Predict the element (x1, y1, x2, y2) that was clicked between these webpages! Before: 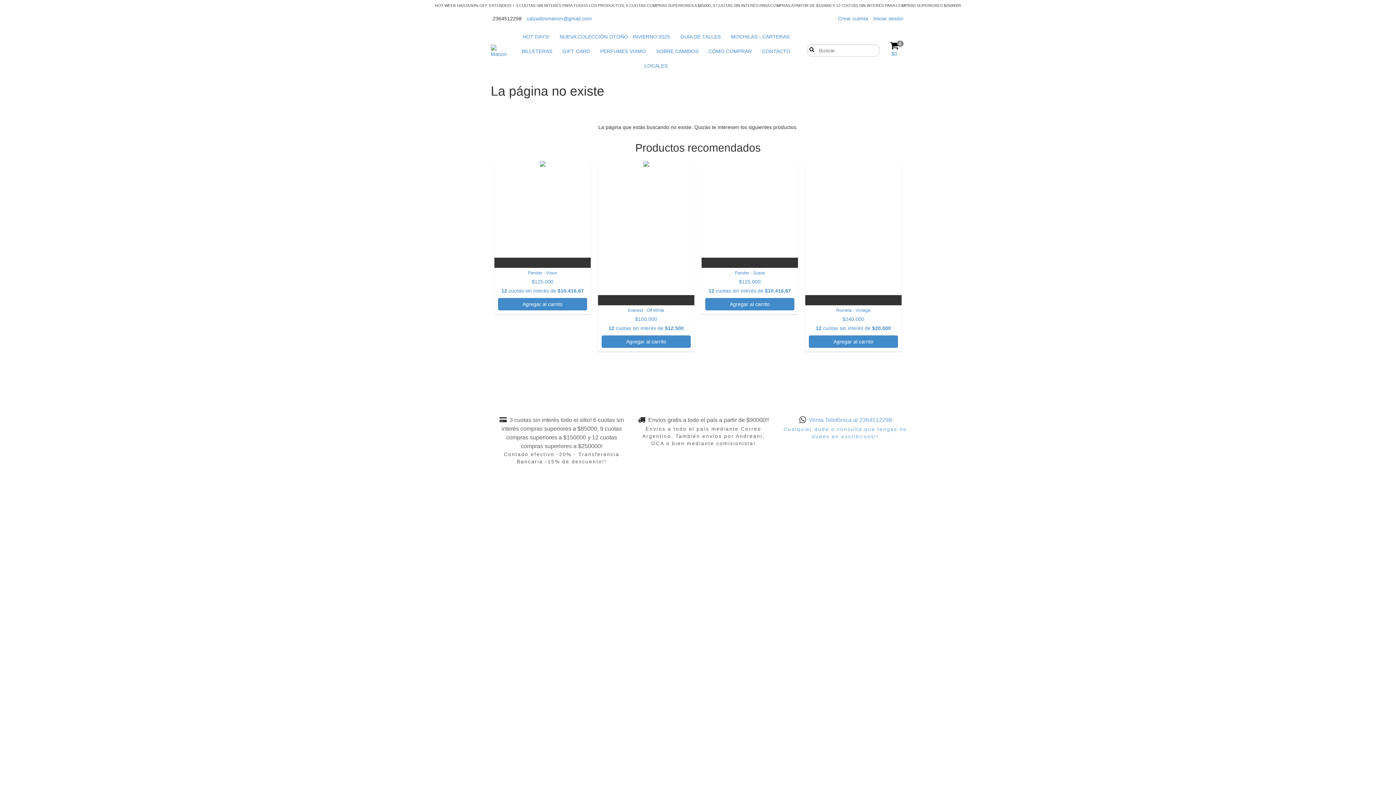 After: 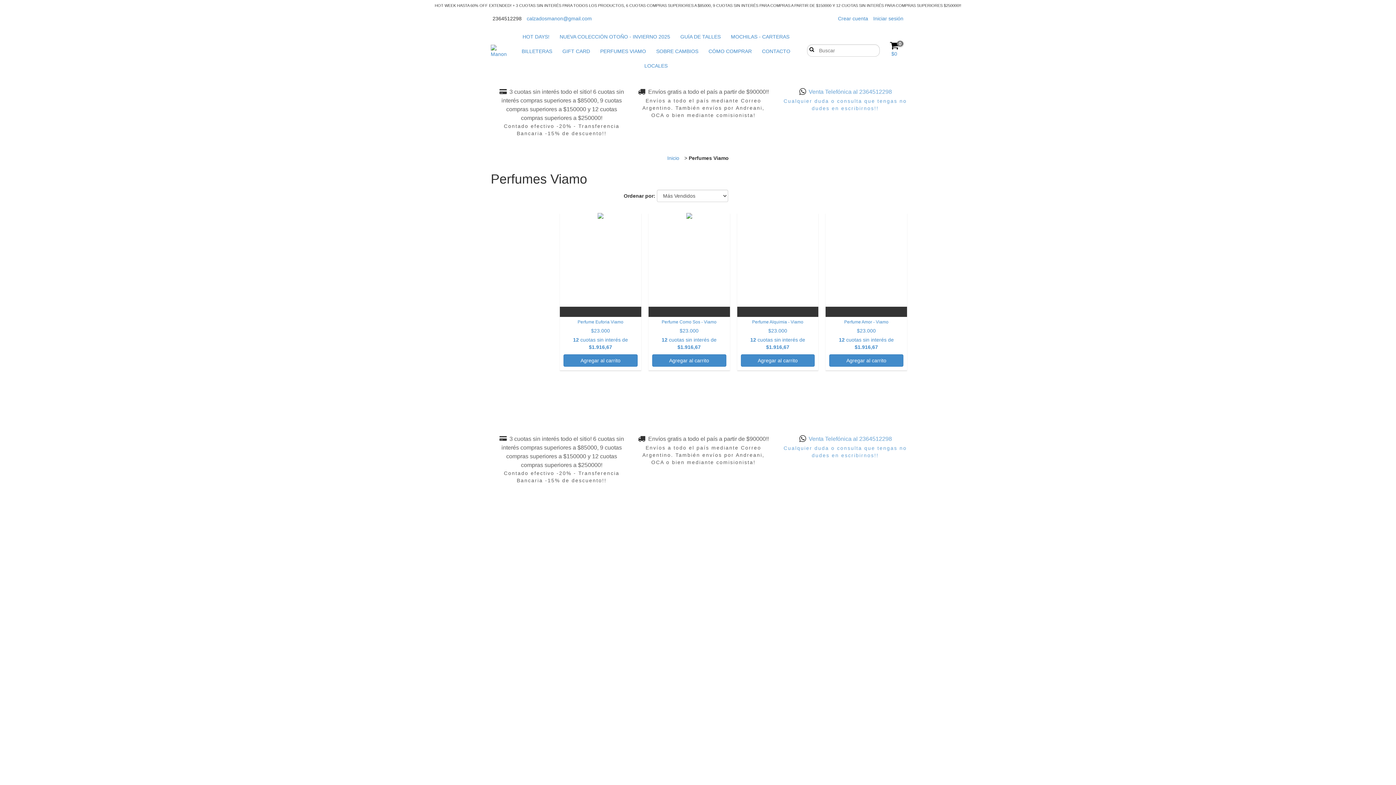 Action: bbox: (596, 44, 650, 58) label: PERFUMES VIAMO